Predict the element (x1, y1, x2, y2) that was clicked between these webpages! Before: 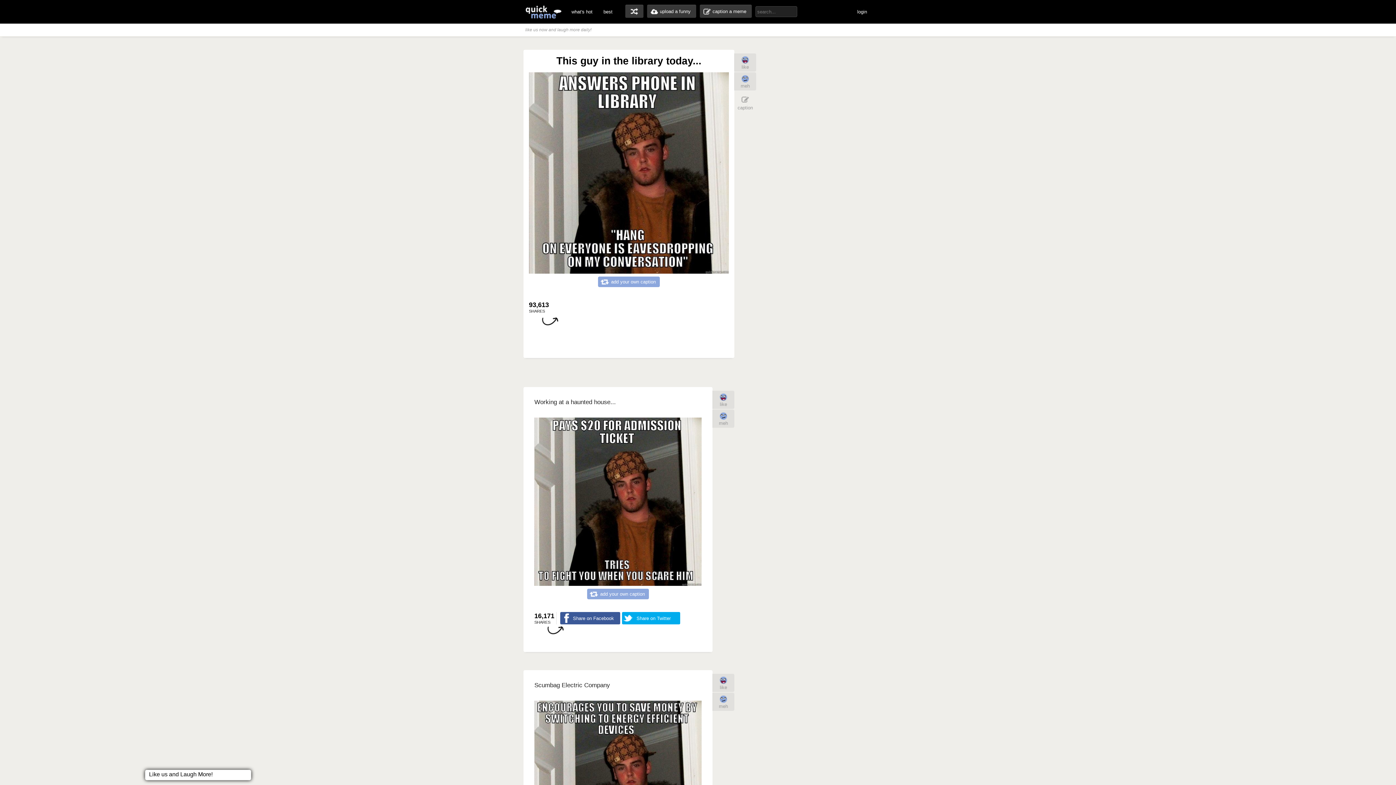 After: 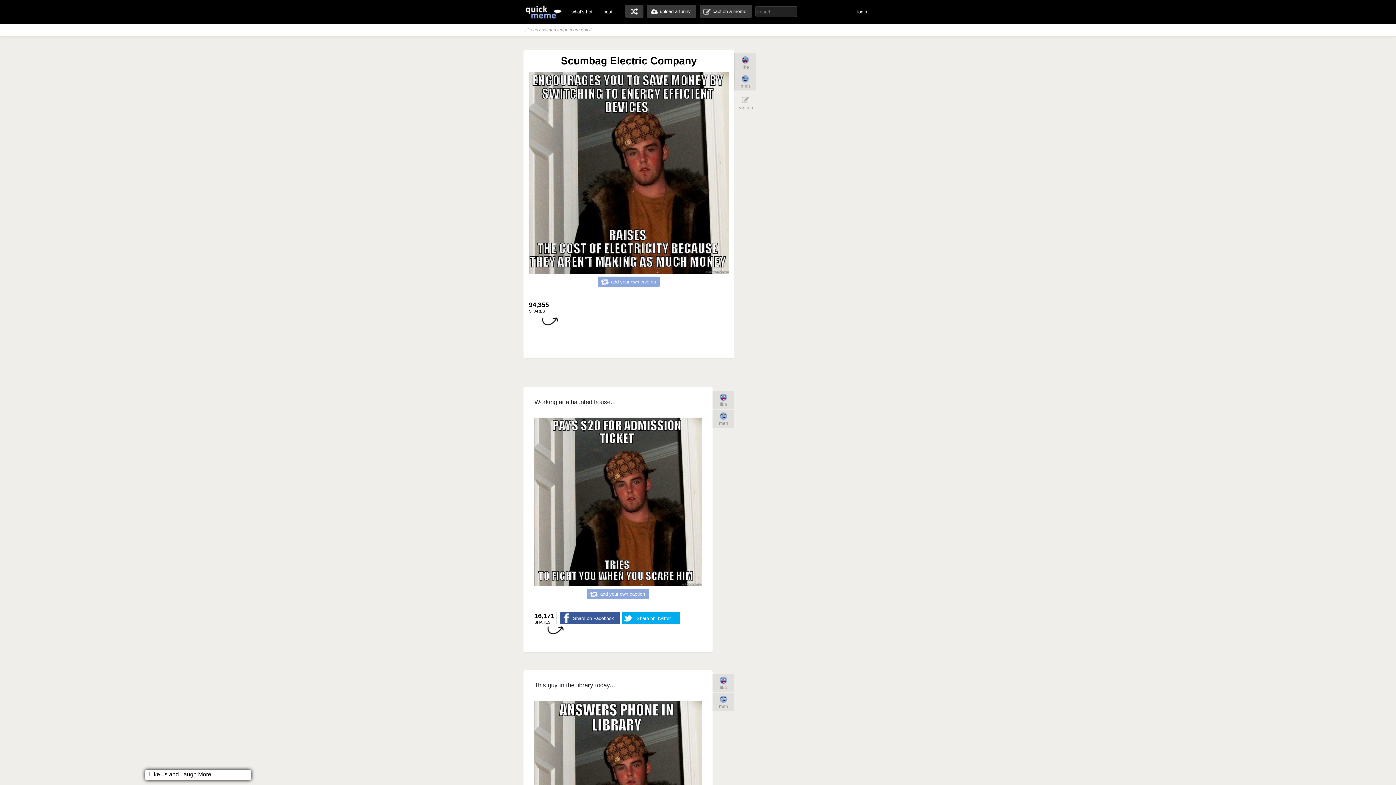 Action: bbox: (534, 682, 610, 688) label: Scumbag Electric Company